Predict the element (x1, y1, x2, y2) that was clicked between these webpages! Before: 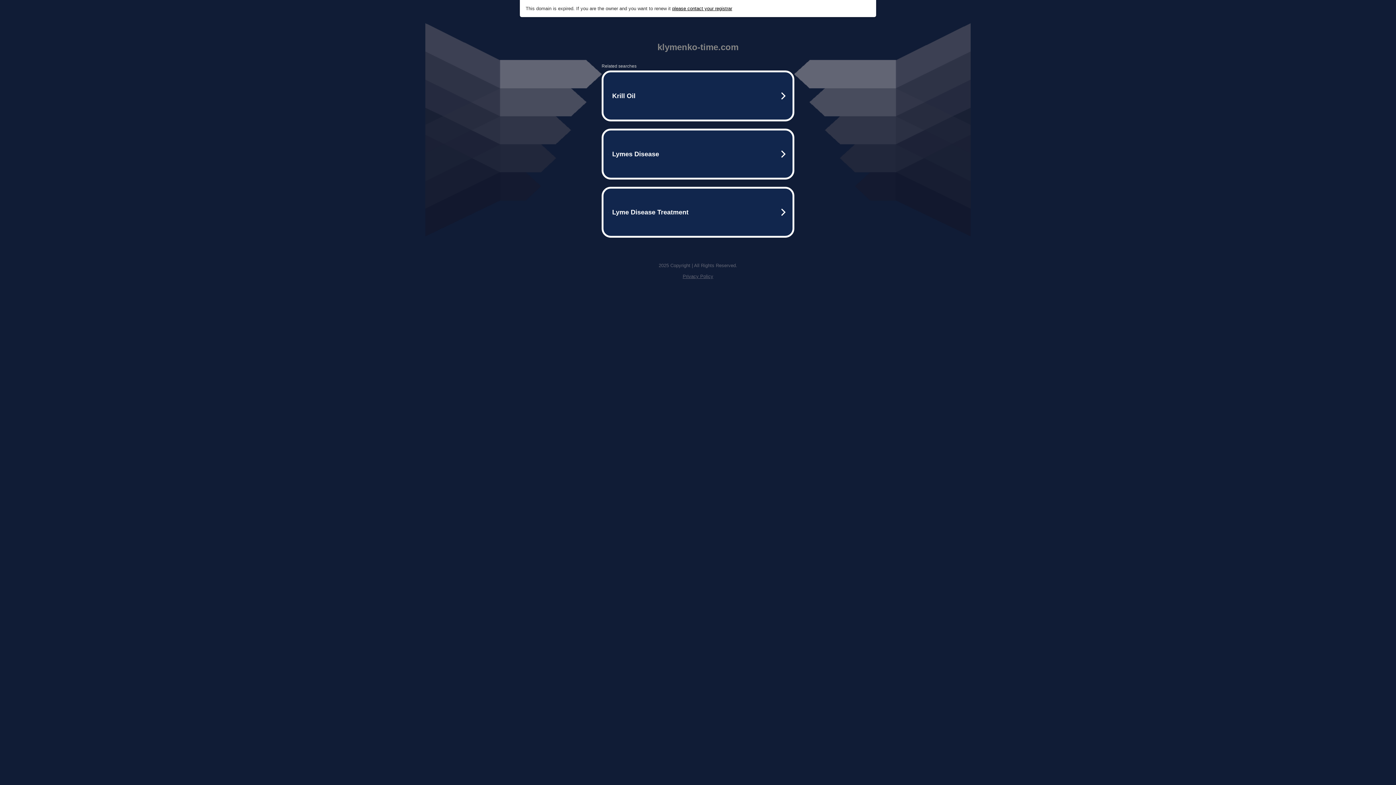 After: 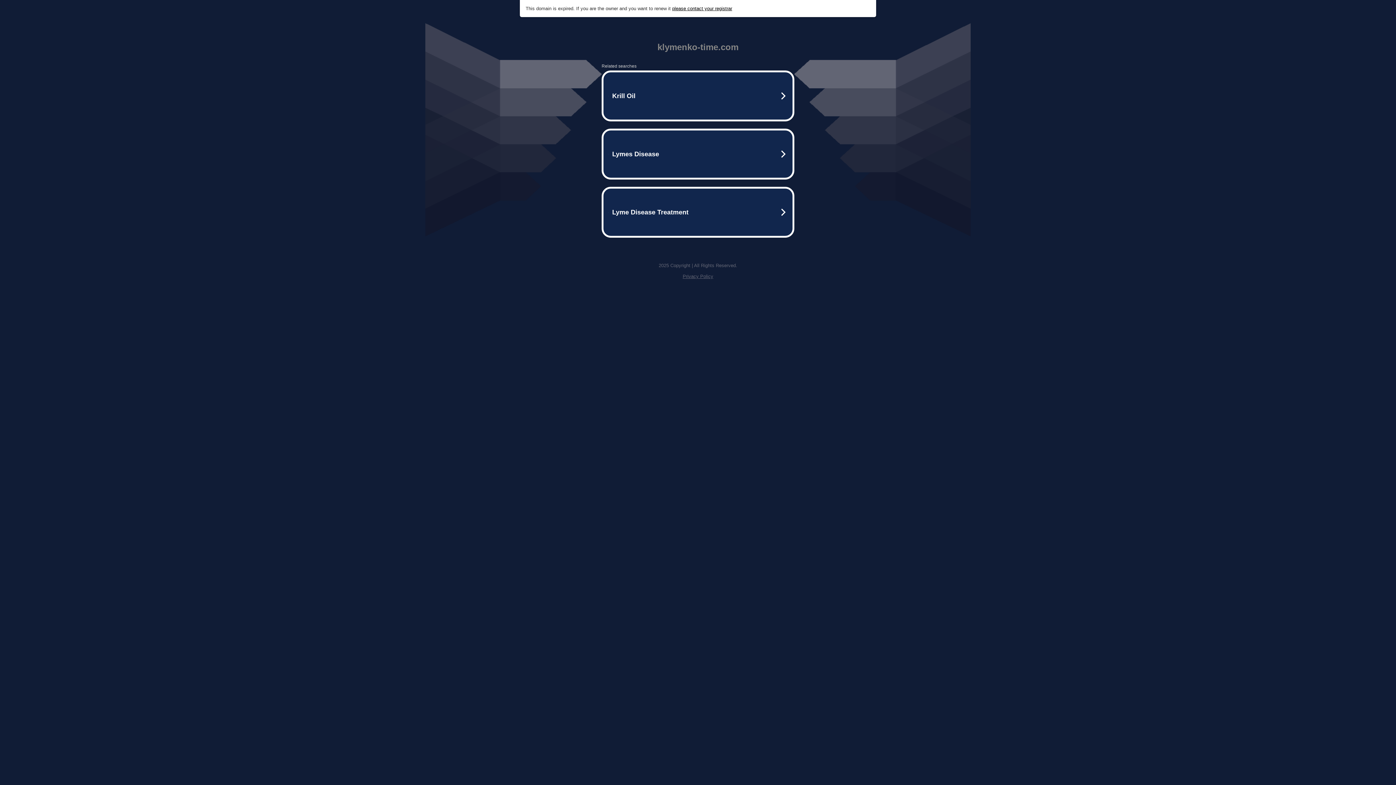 Action: bbox: (672, 5, 732, 11) label: please contact your registrar